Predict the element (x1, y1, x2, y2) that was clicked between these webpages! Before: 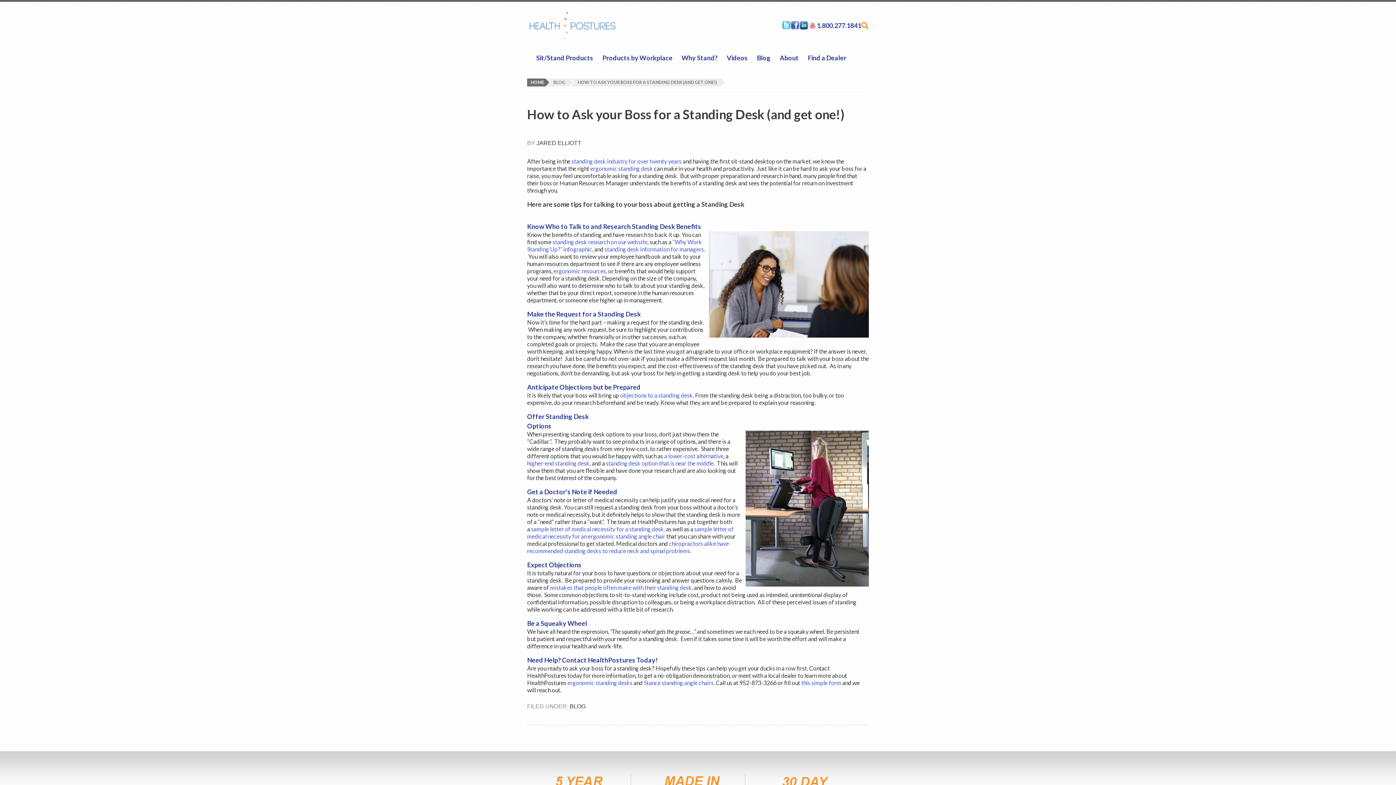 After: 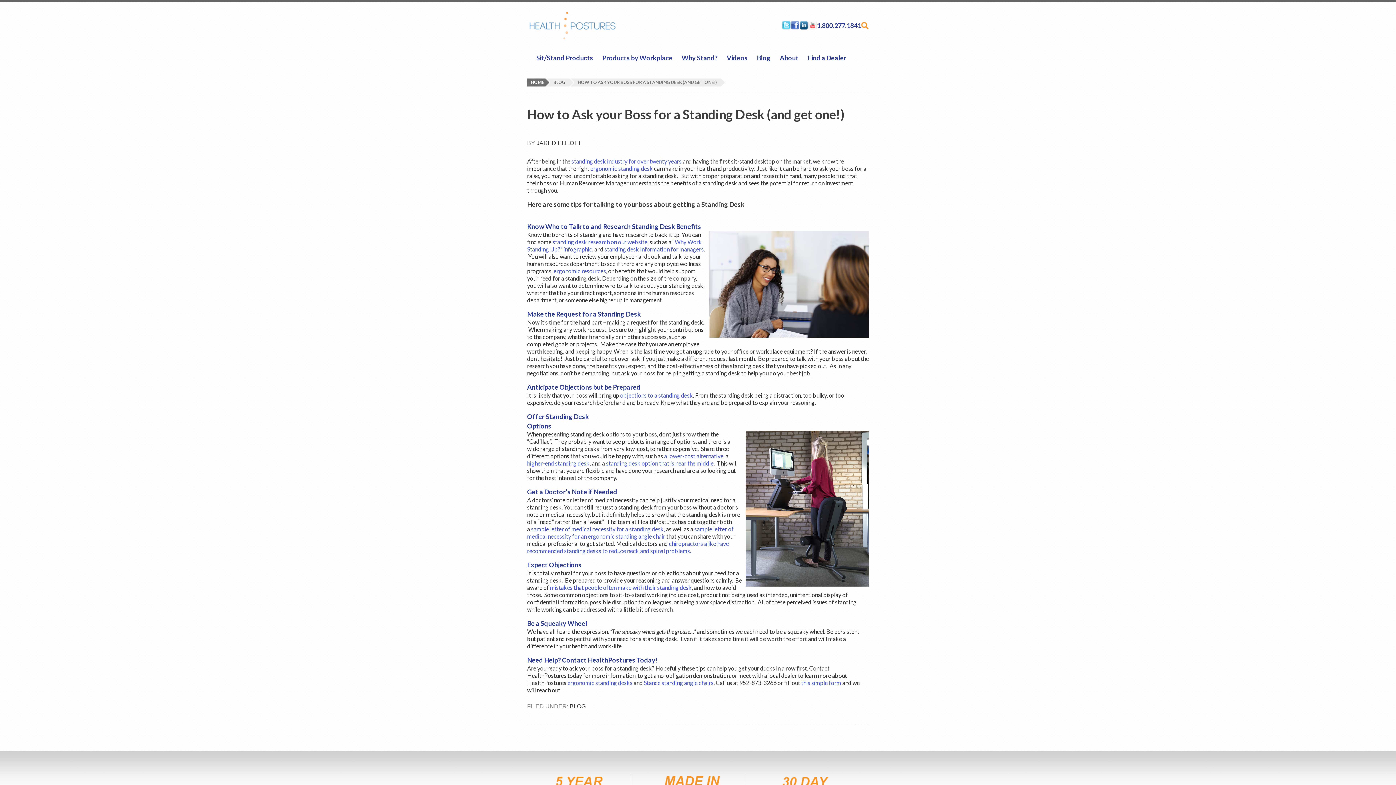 Action: bbox: (799, 24, 808, 30)